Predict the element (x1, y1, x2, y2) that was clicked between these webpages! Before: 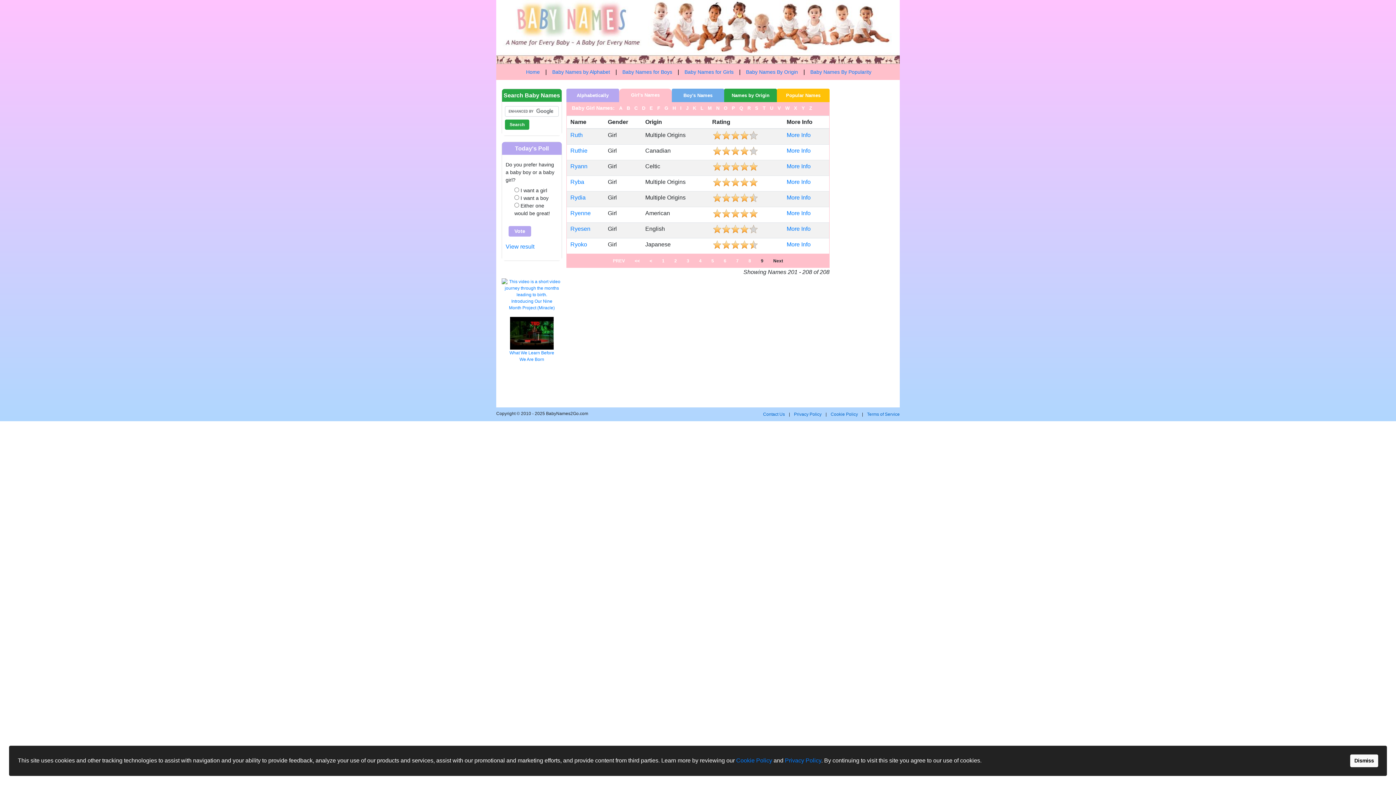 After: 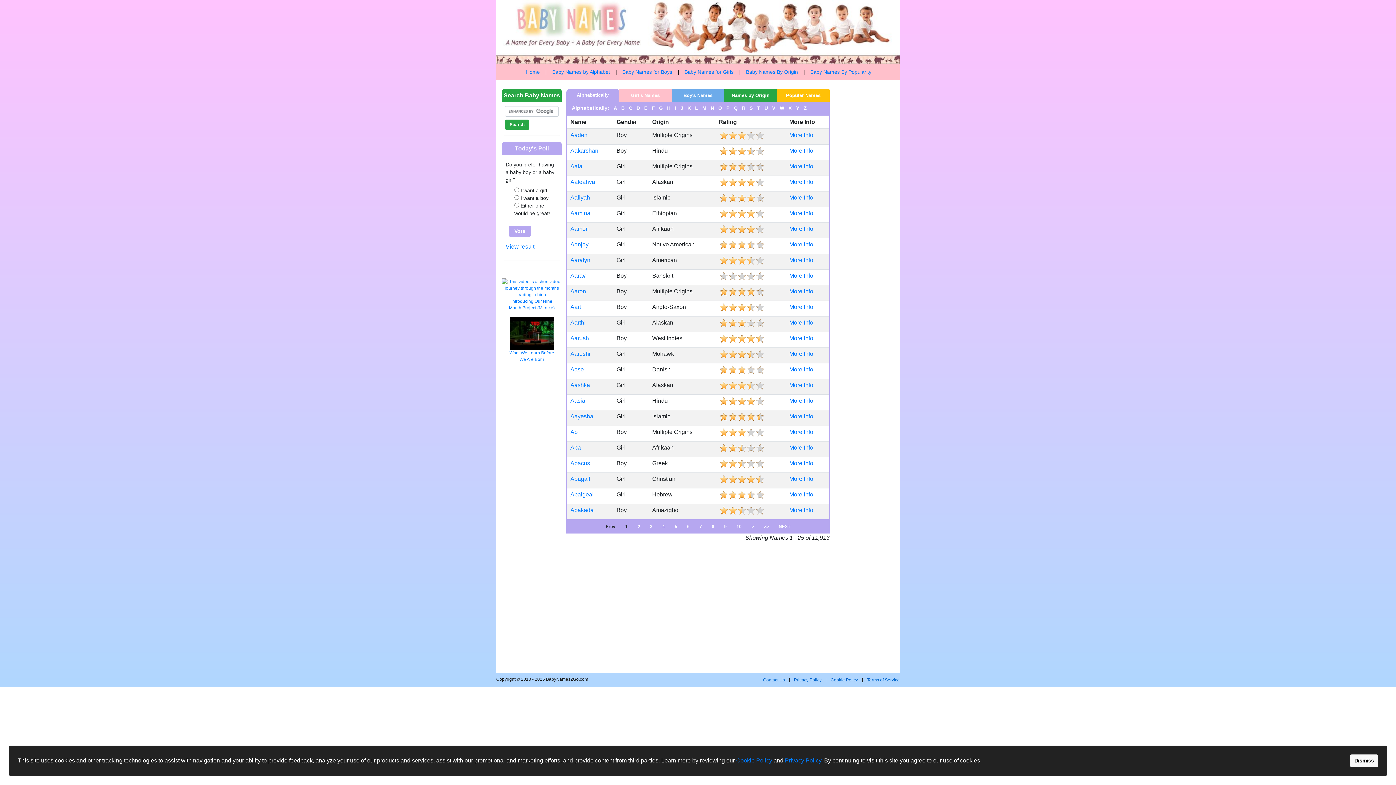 Action: label: Alphabetically bbox: (566, 88, 619, 102)